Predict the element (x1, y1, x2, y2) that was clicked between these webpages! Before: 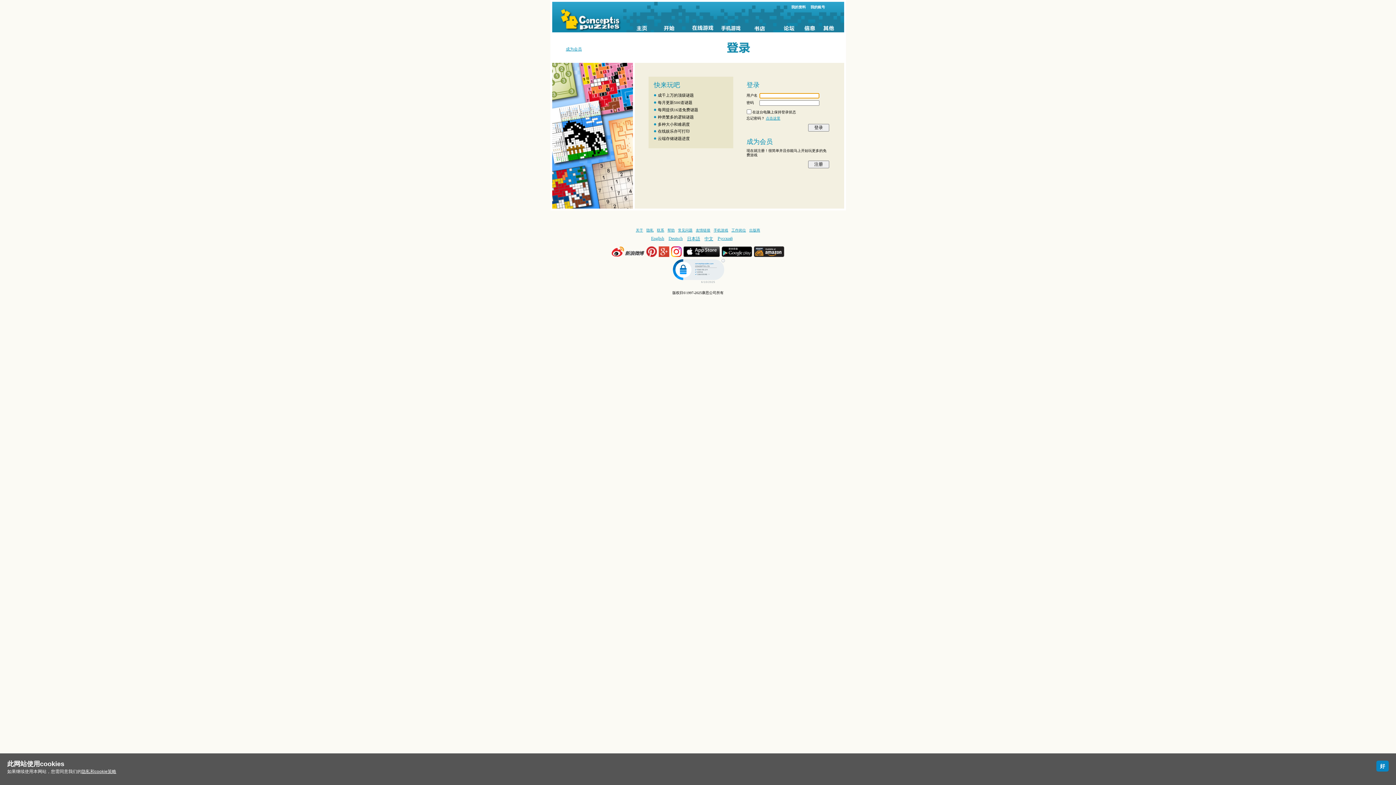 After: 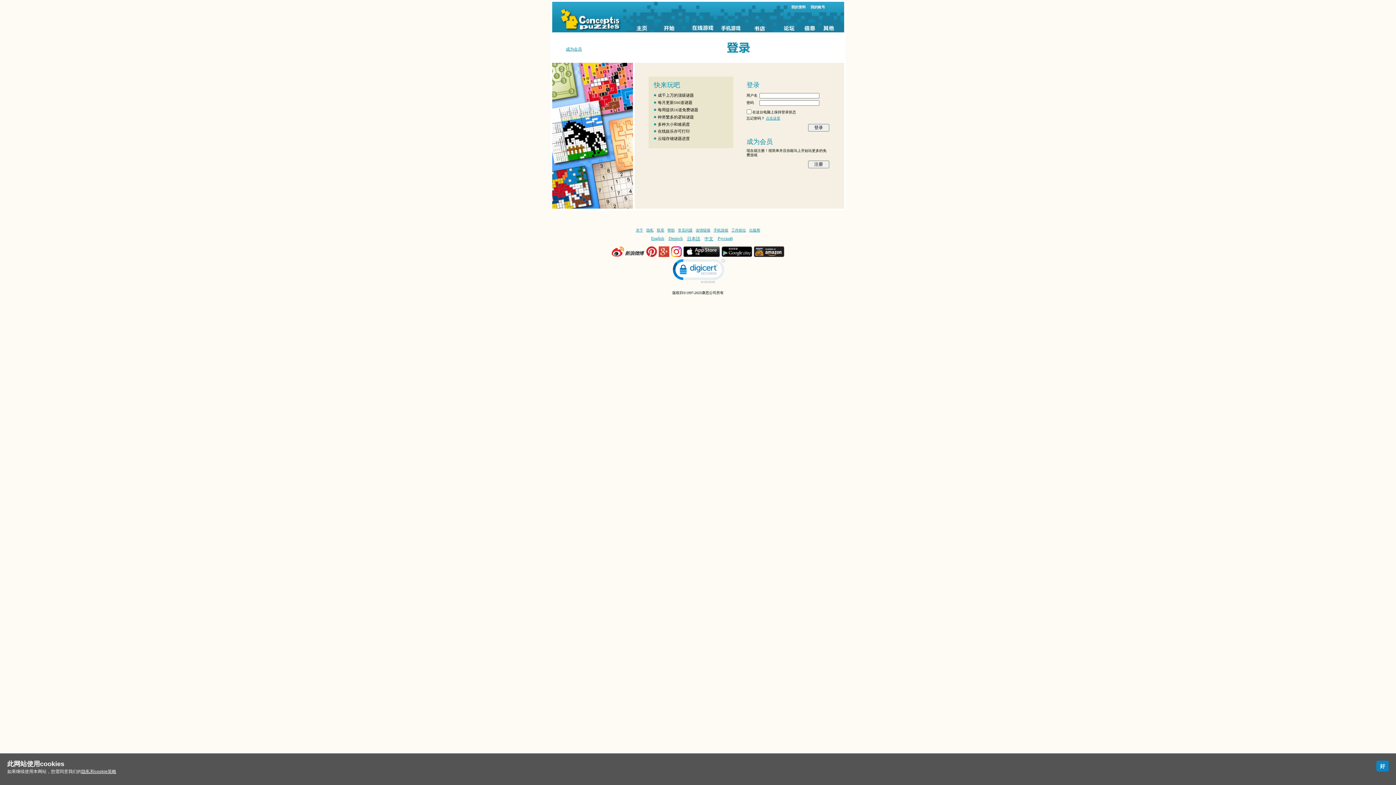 Action: bbox: (754, 253, 784, 257)